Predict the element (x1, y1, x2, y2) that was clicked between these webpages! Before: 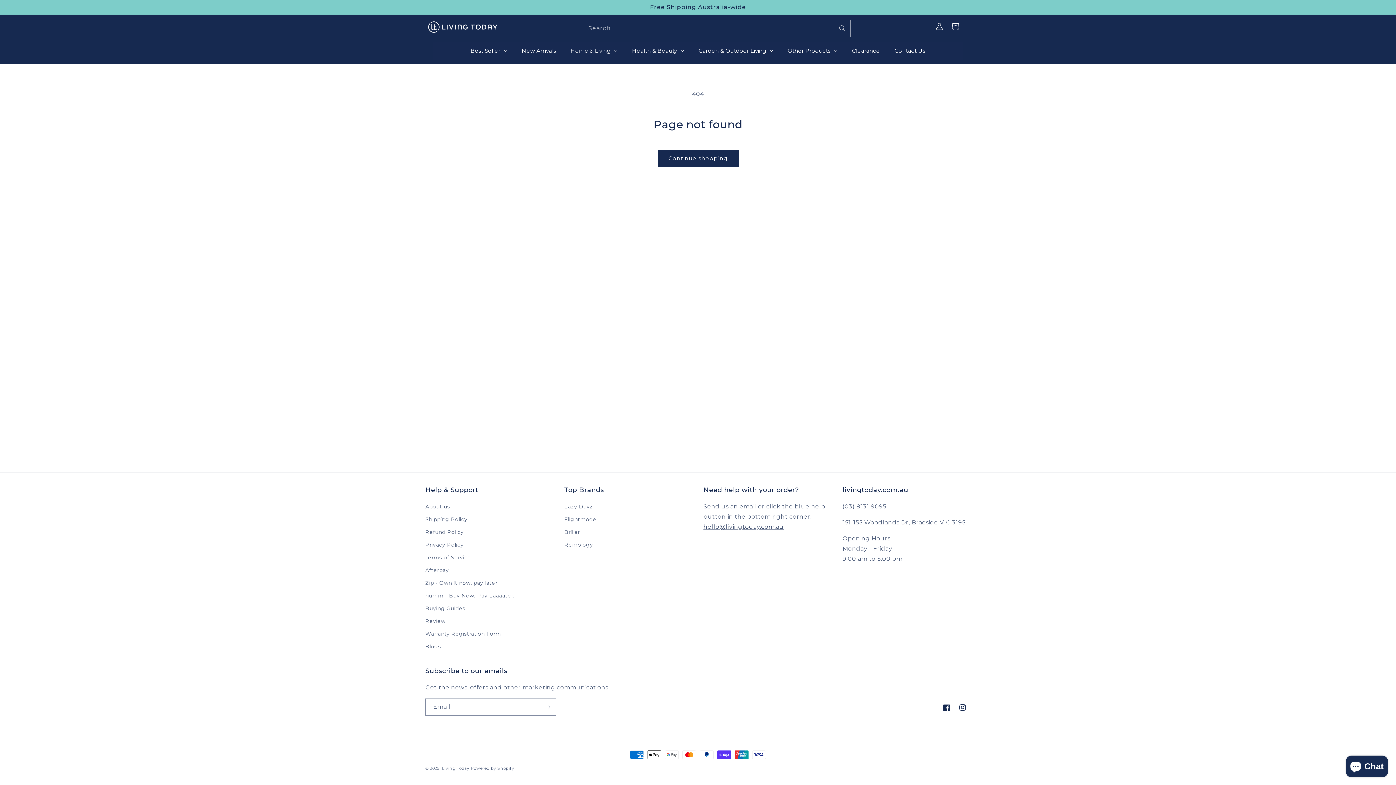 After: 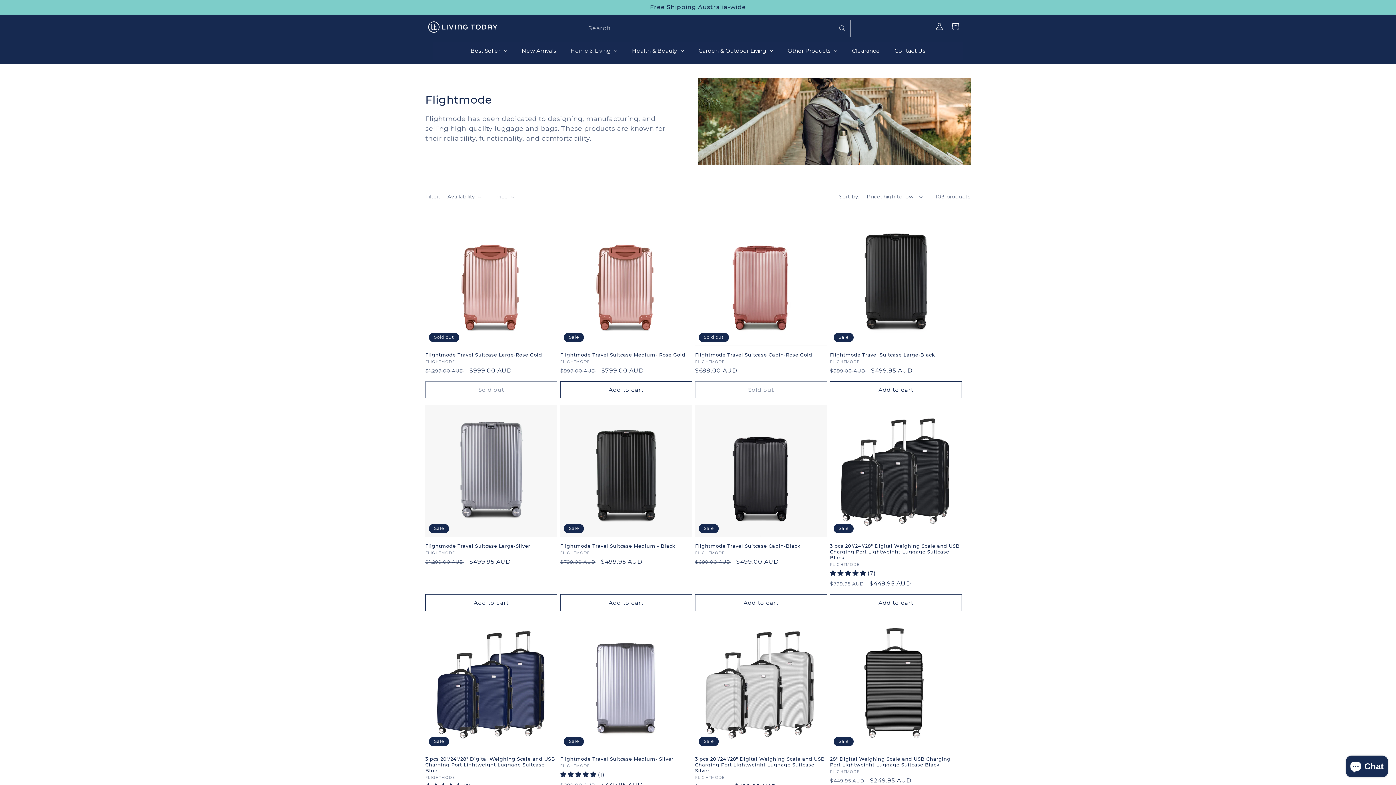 Action: bbox: (564, 513, 596, 526) label: Flightmode